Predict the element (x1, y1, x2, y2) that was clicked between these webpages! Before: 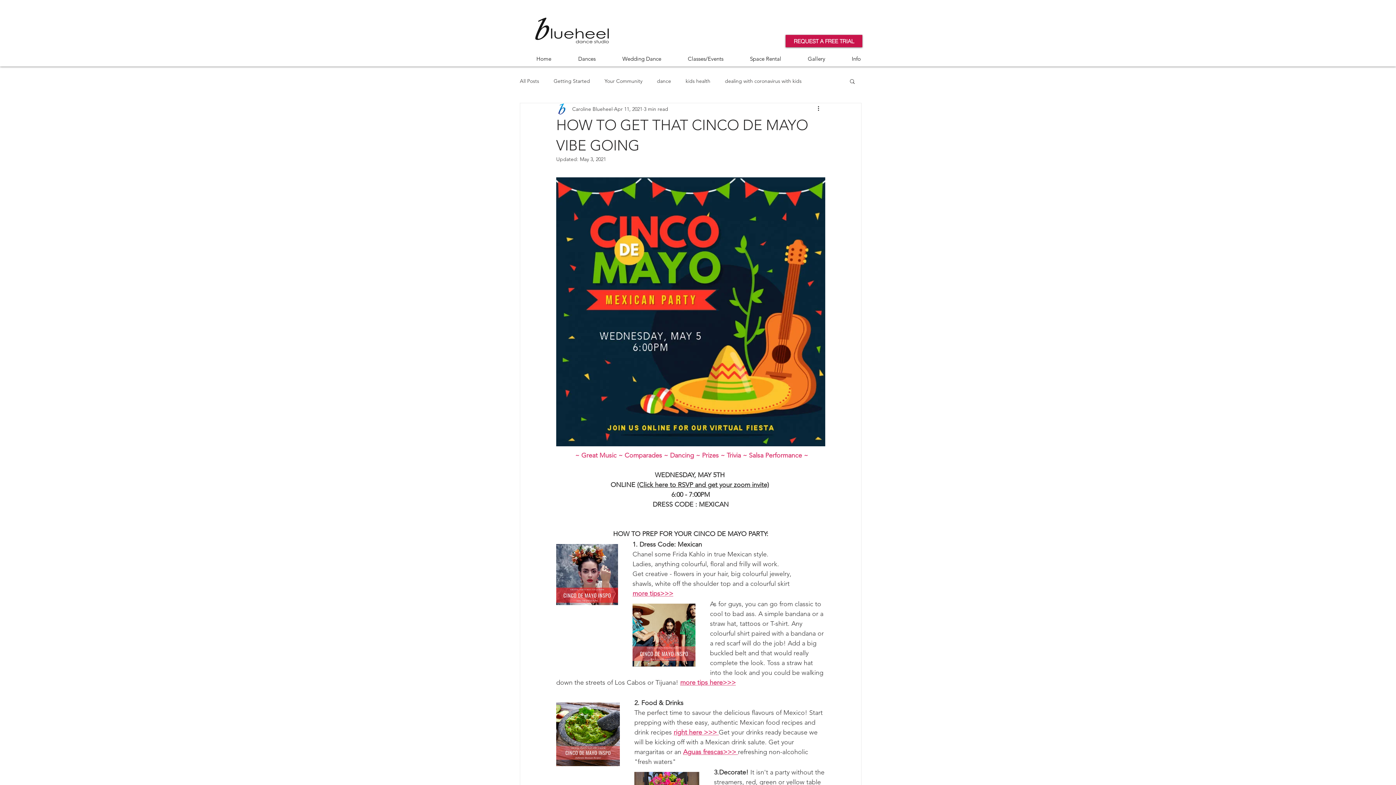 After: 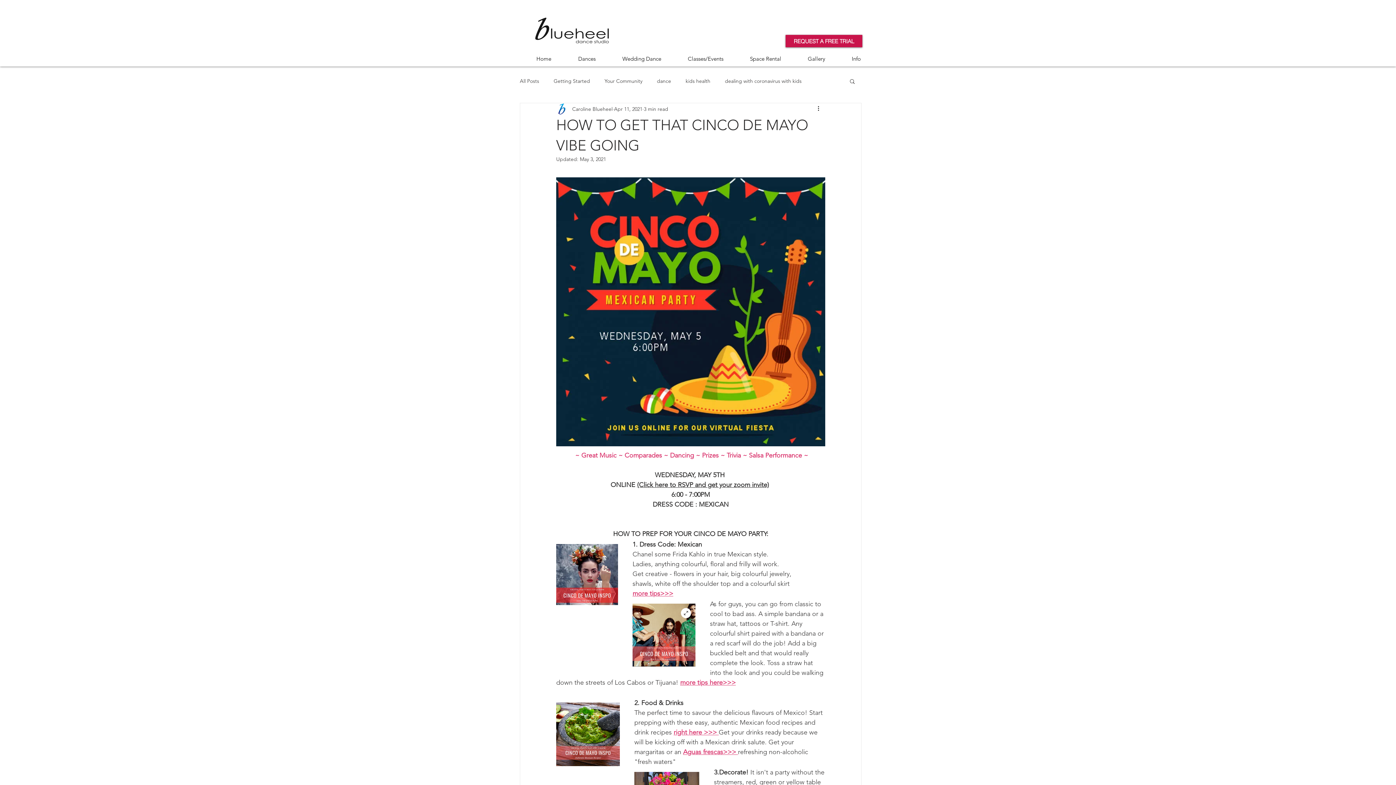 Action: bbox: (632, 604, 695, 666)